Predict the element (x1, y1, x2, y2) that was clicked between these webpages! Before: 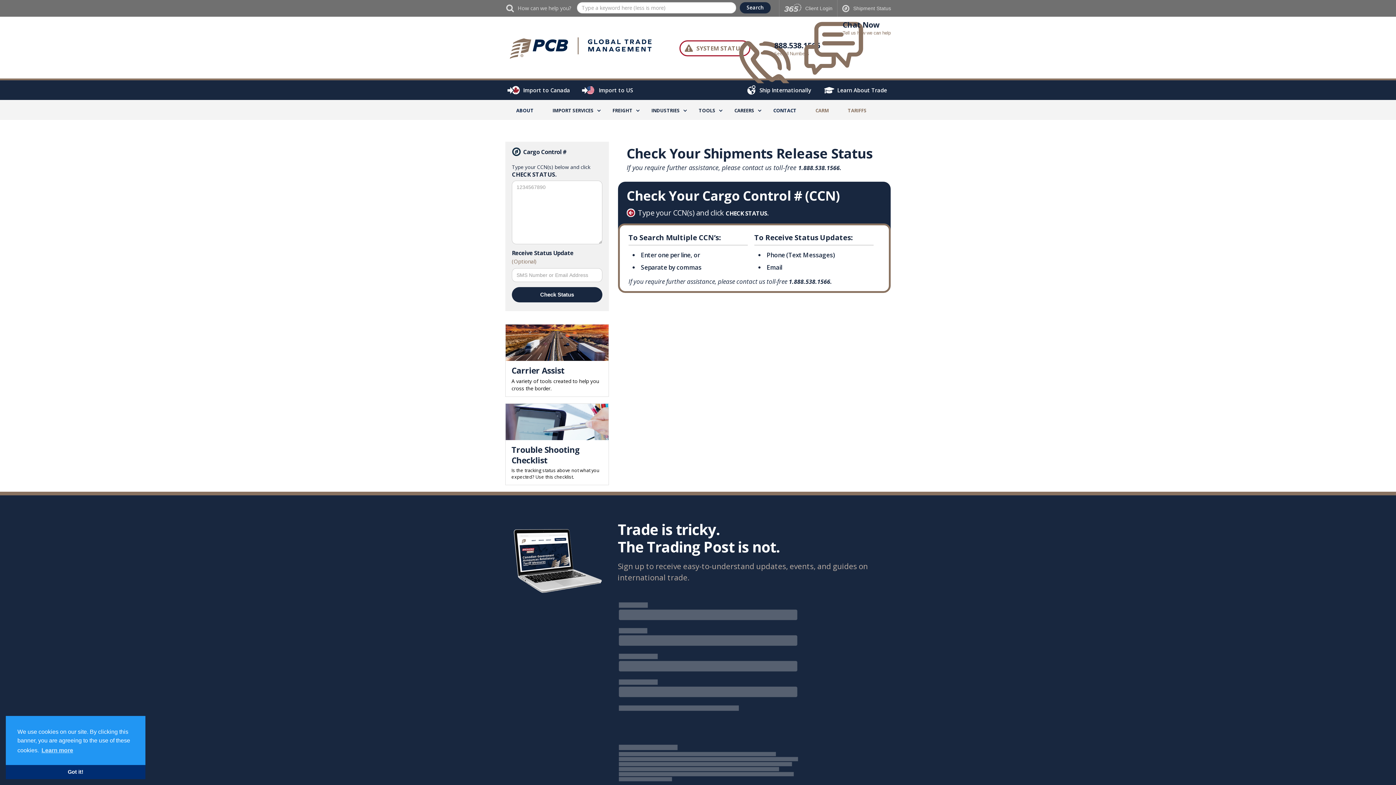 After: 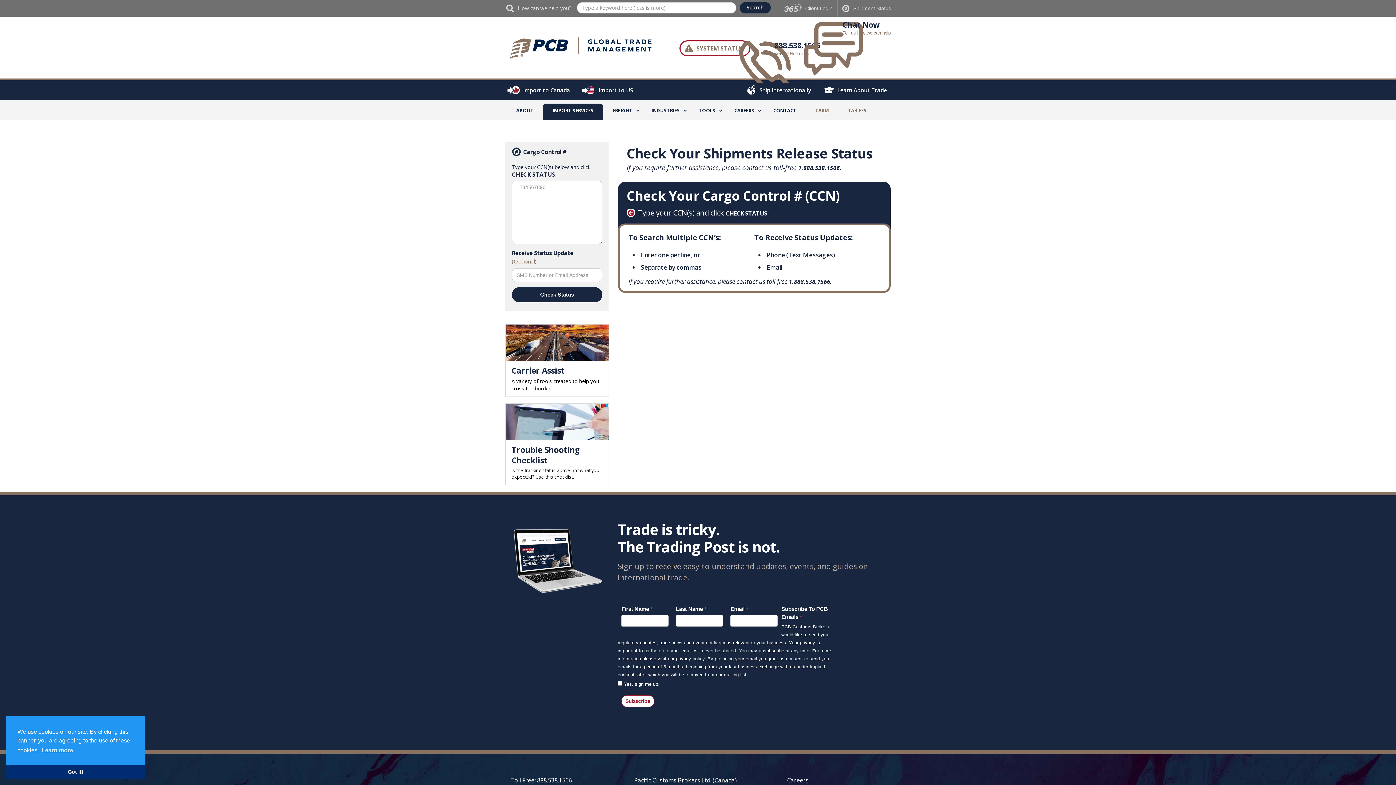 Action: bbox: (543, 103, 603, 120) label: IMPORT SERVICES